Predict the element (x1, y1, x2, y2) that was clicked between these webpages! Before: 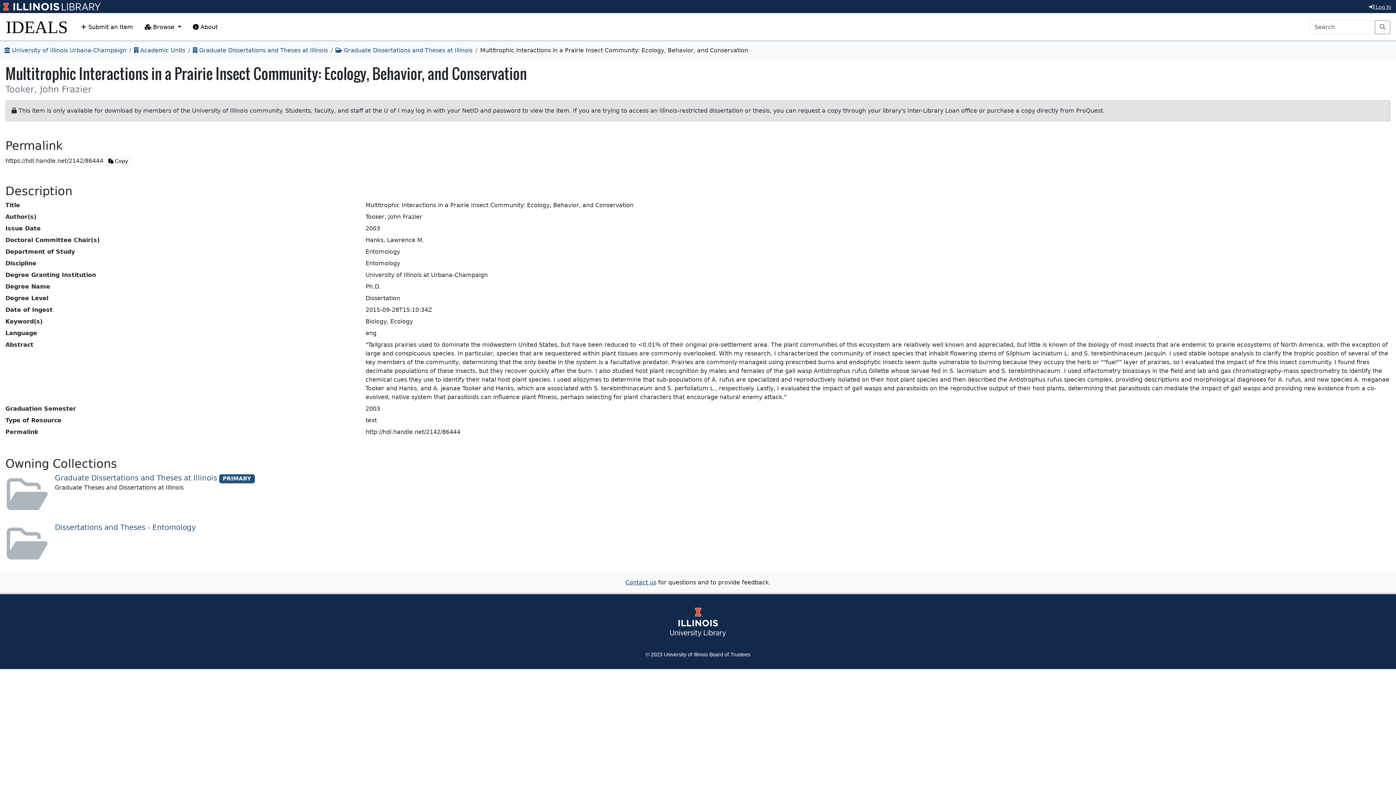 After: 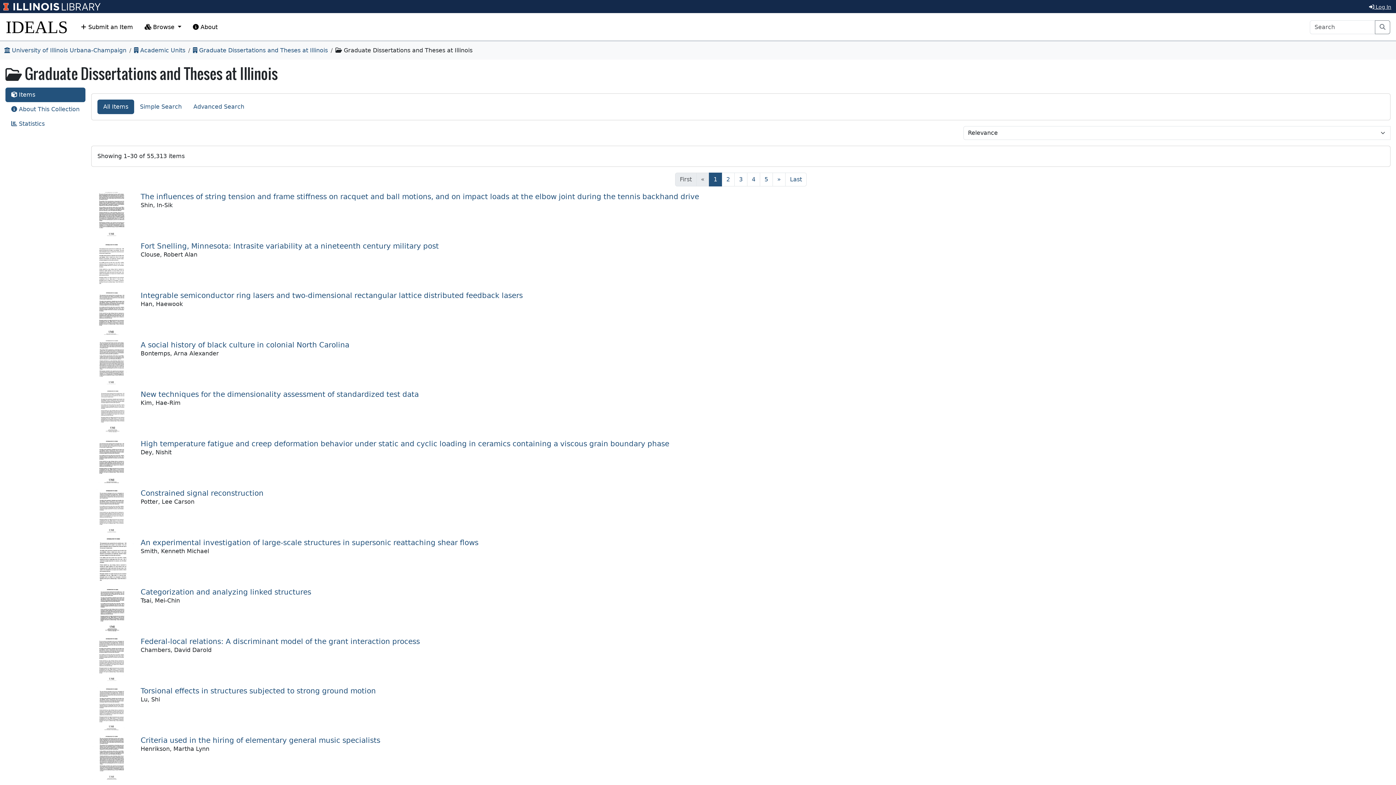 Action: label: Graduate Dissertations and Theses at Illinois bbox: (54, 473, 217, 482)